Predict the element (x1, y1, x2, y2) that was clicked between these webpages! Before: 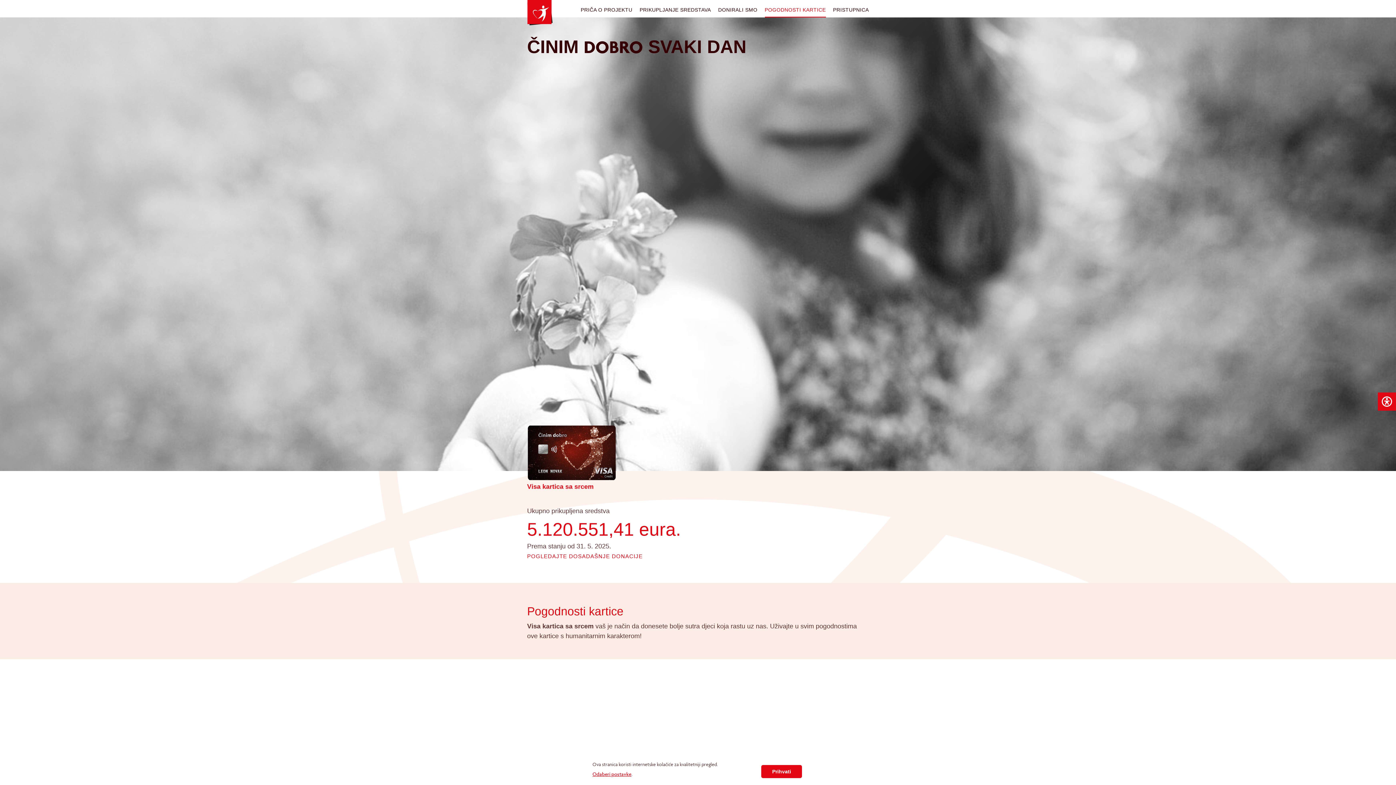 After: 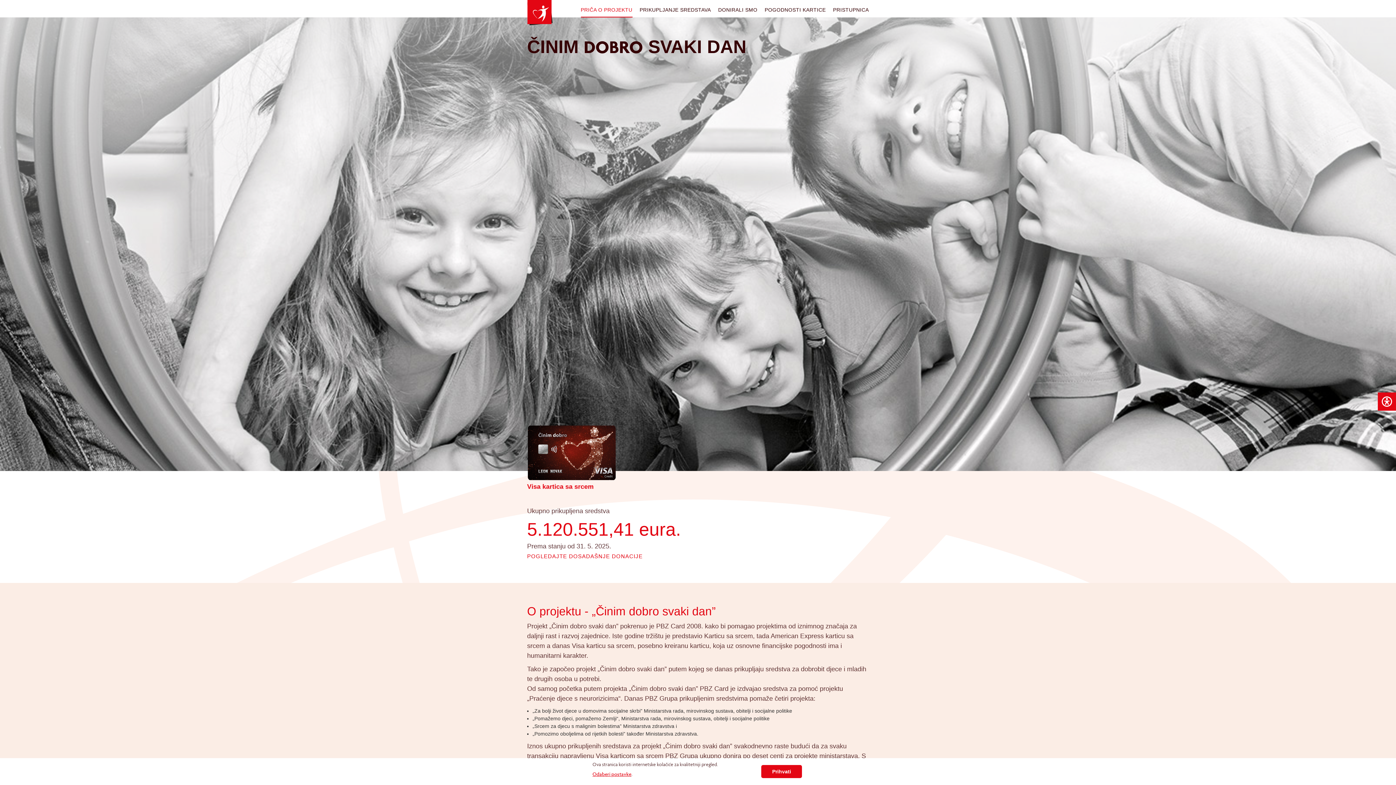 Action: label: PRIČA O PROJEKTU bbox: (580, 3, 632, 17)